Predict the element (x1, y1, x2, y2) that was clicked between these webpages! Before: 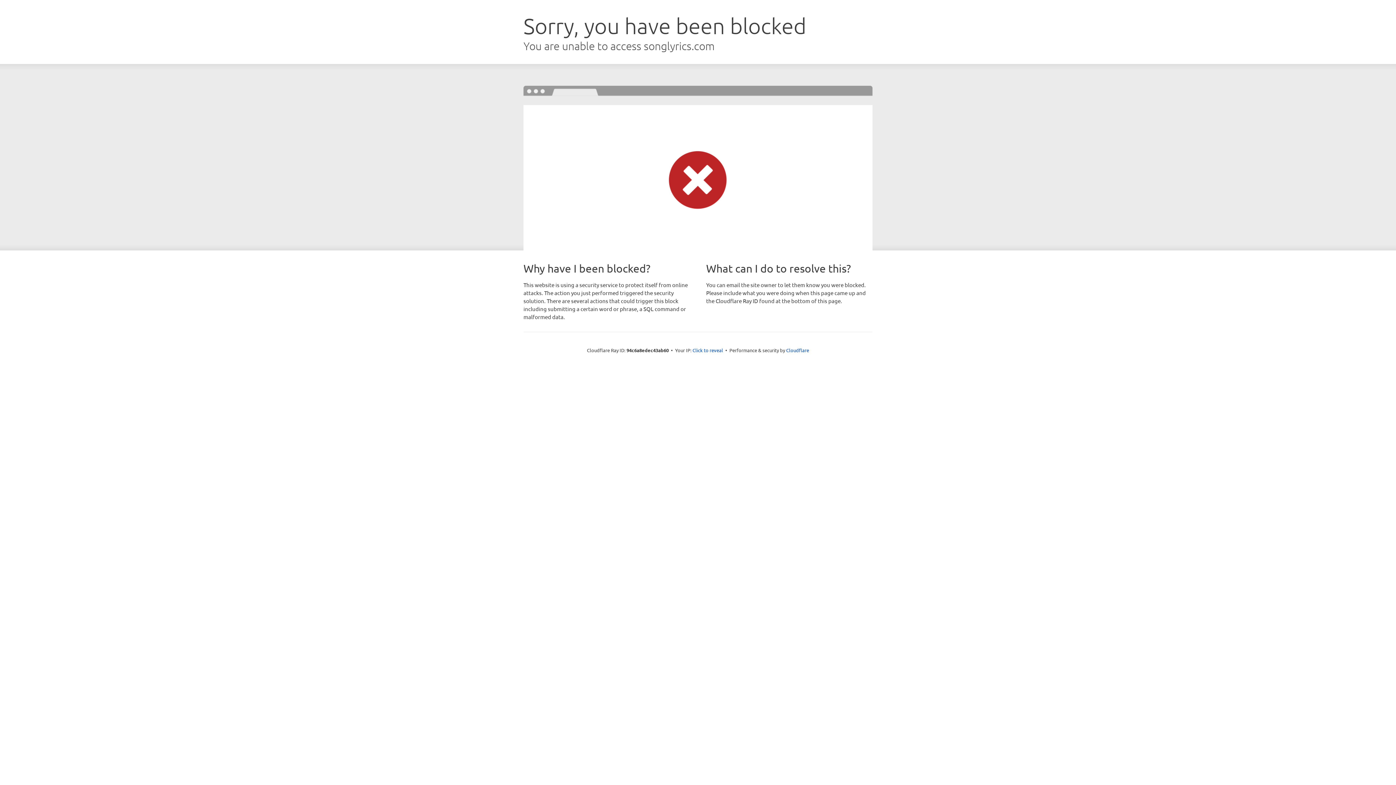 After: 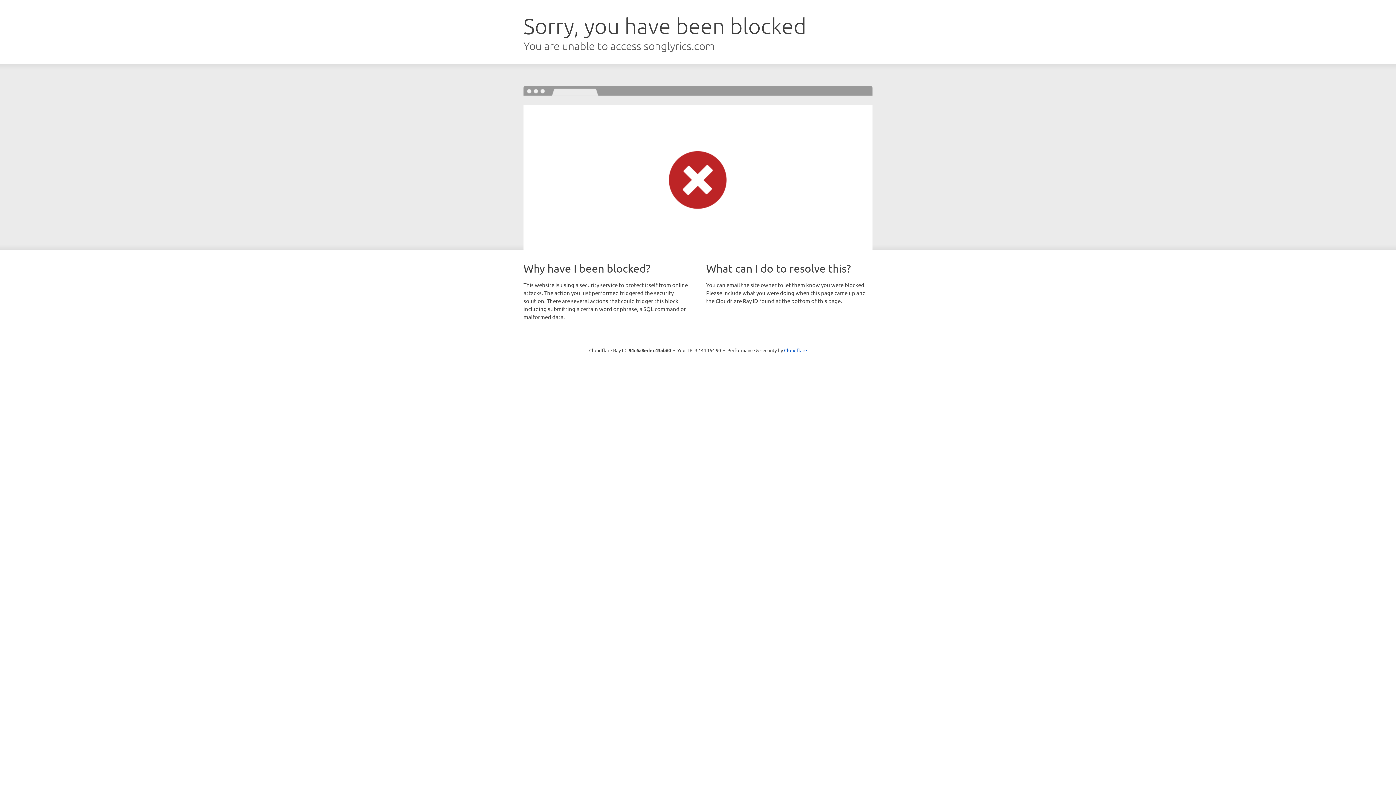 Action: bbox: (692, 346, 723, 353) label: Click to reveal